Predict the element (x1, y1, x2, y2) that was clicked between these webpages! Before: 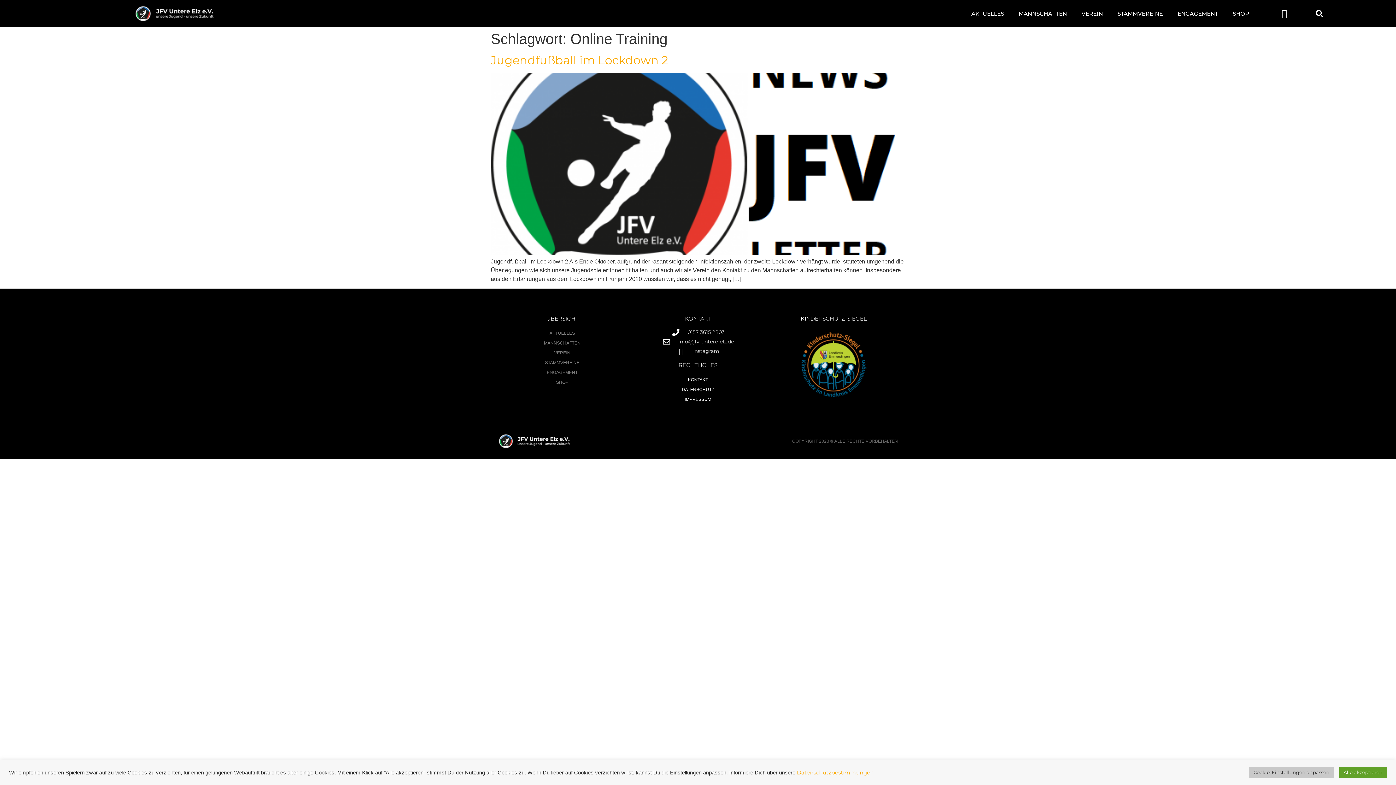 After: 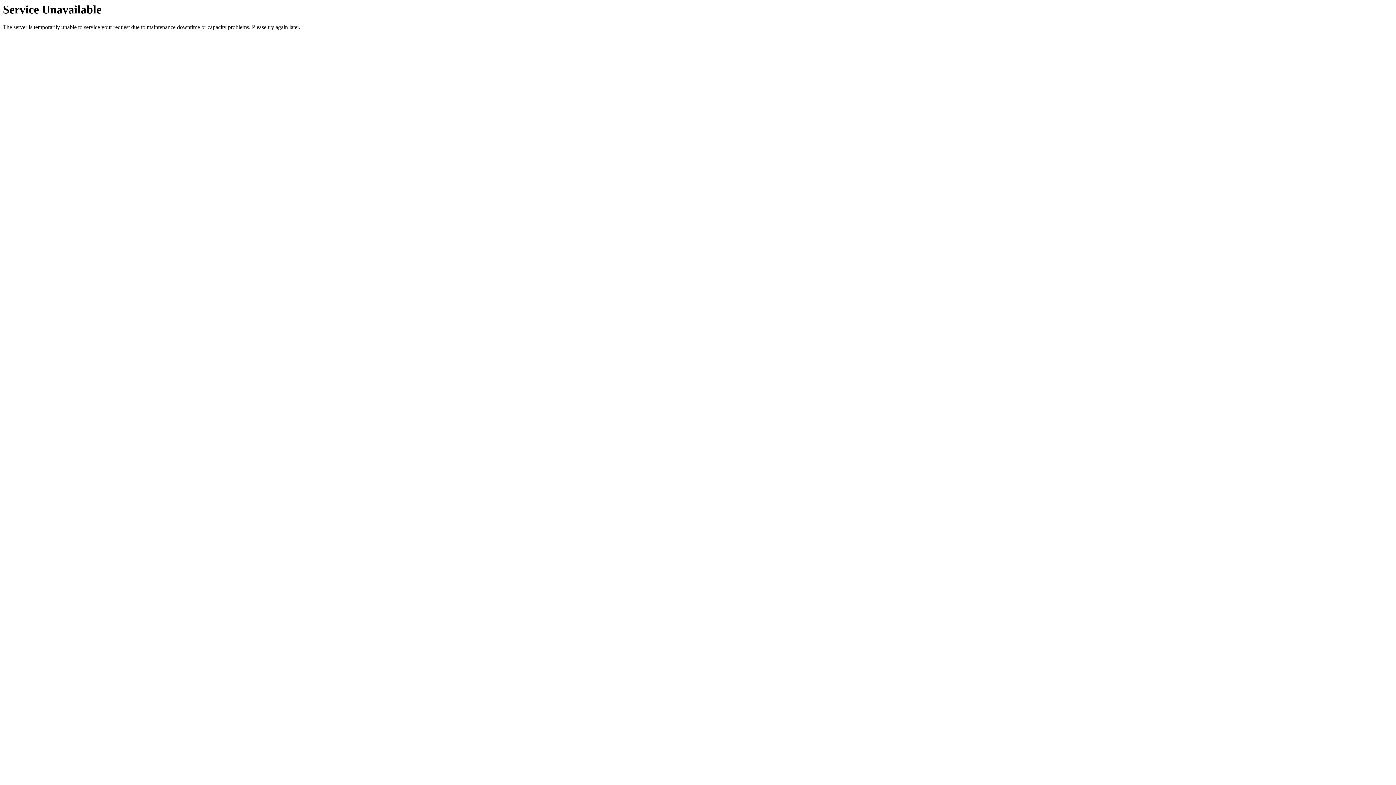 Action: label: ENGAGEMENT bbox: (1170, 2, 1225, 24)